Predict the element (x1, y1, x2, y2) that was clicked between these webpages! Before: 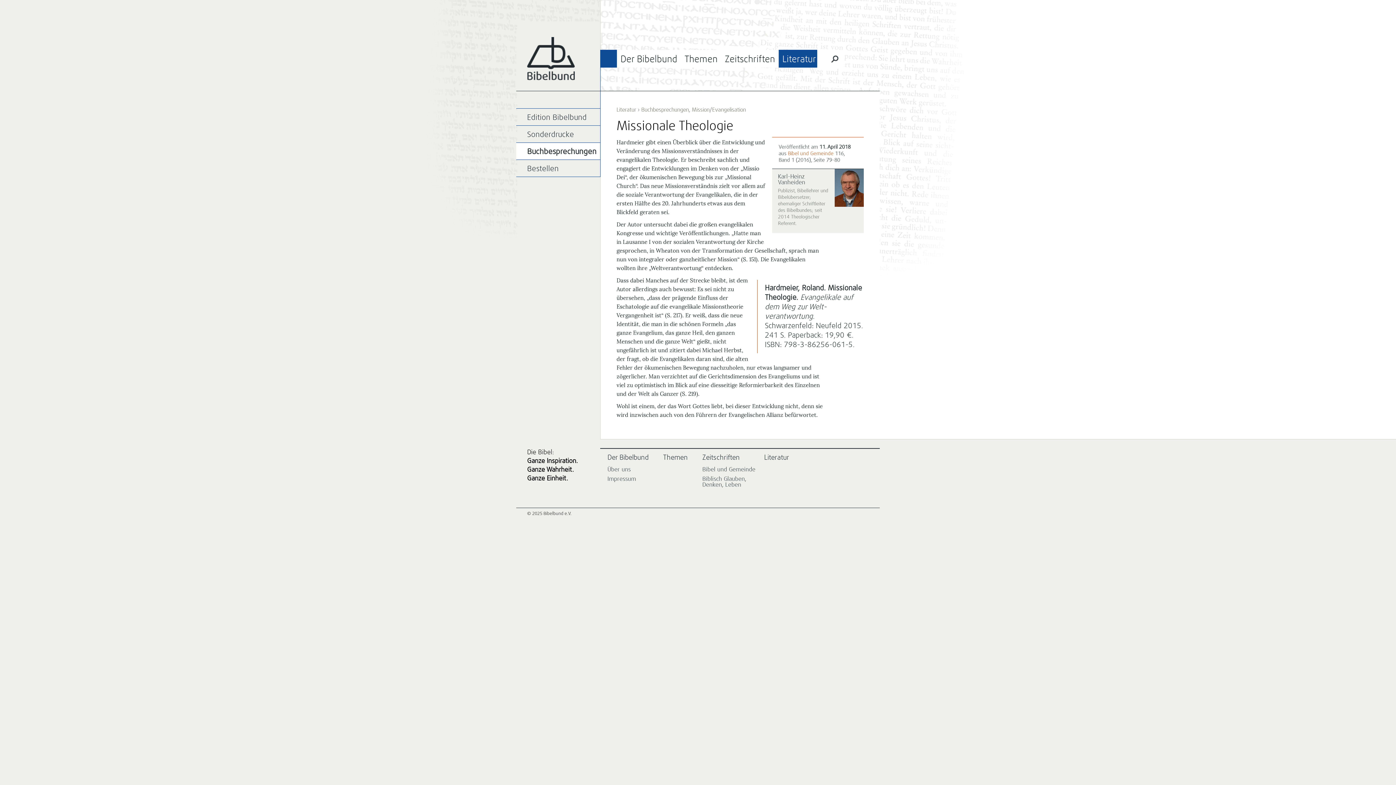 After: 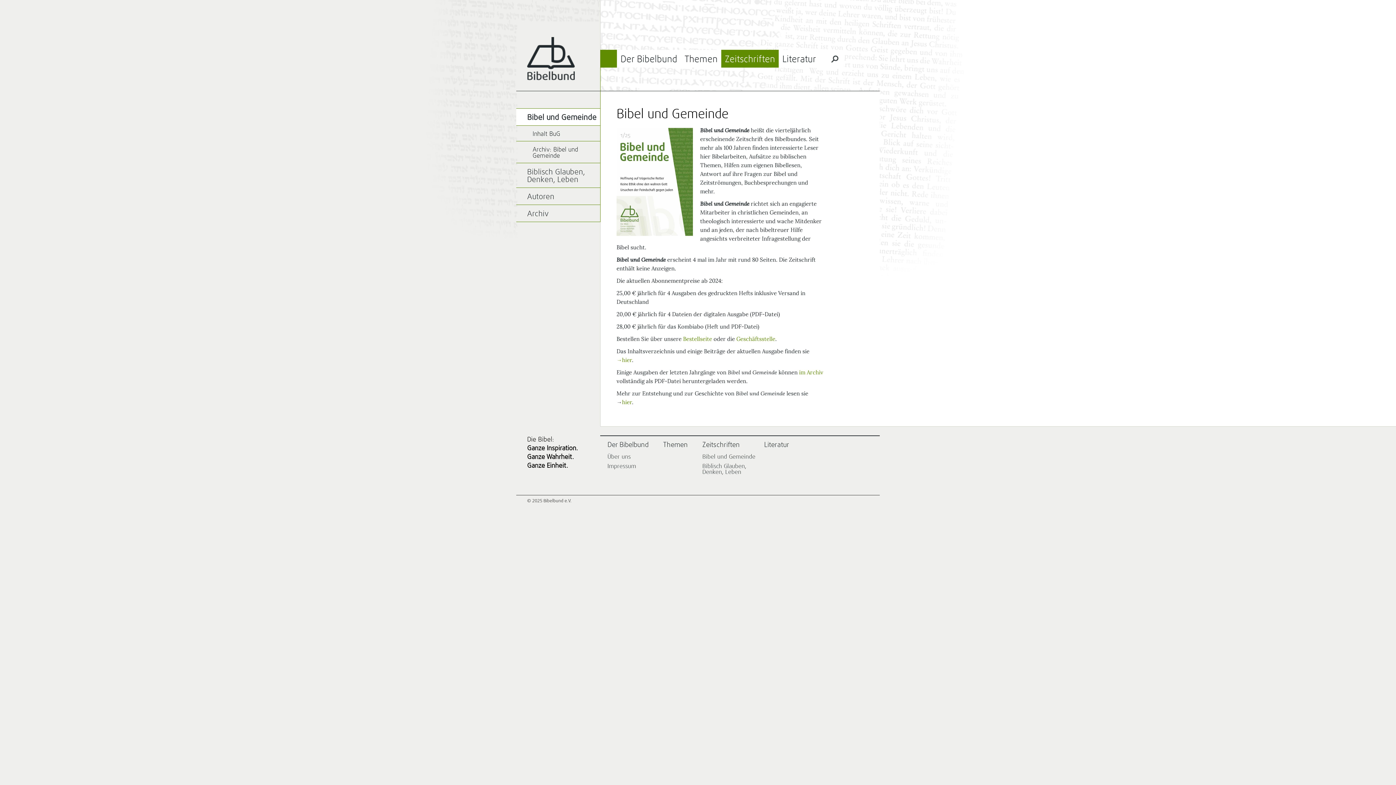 Action: bbox: (788, 151, 833, 156) label: Bibel und Gemeinde